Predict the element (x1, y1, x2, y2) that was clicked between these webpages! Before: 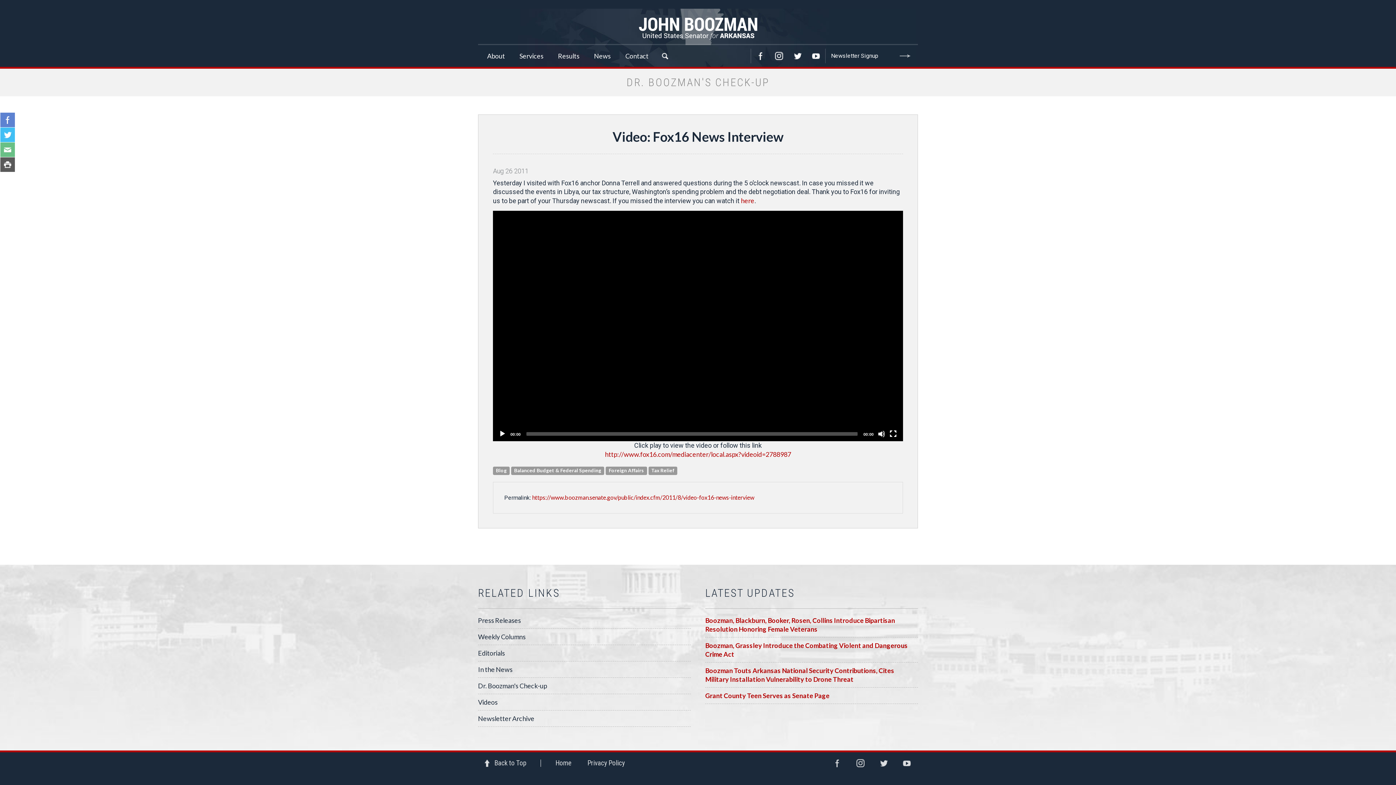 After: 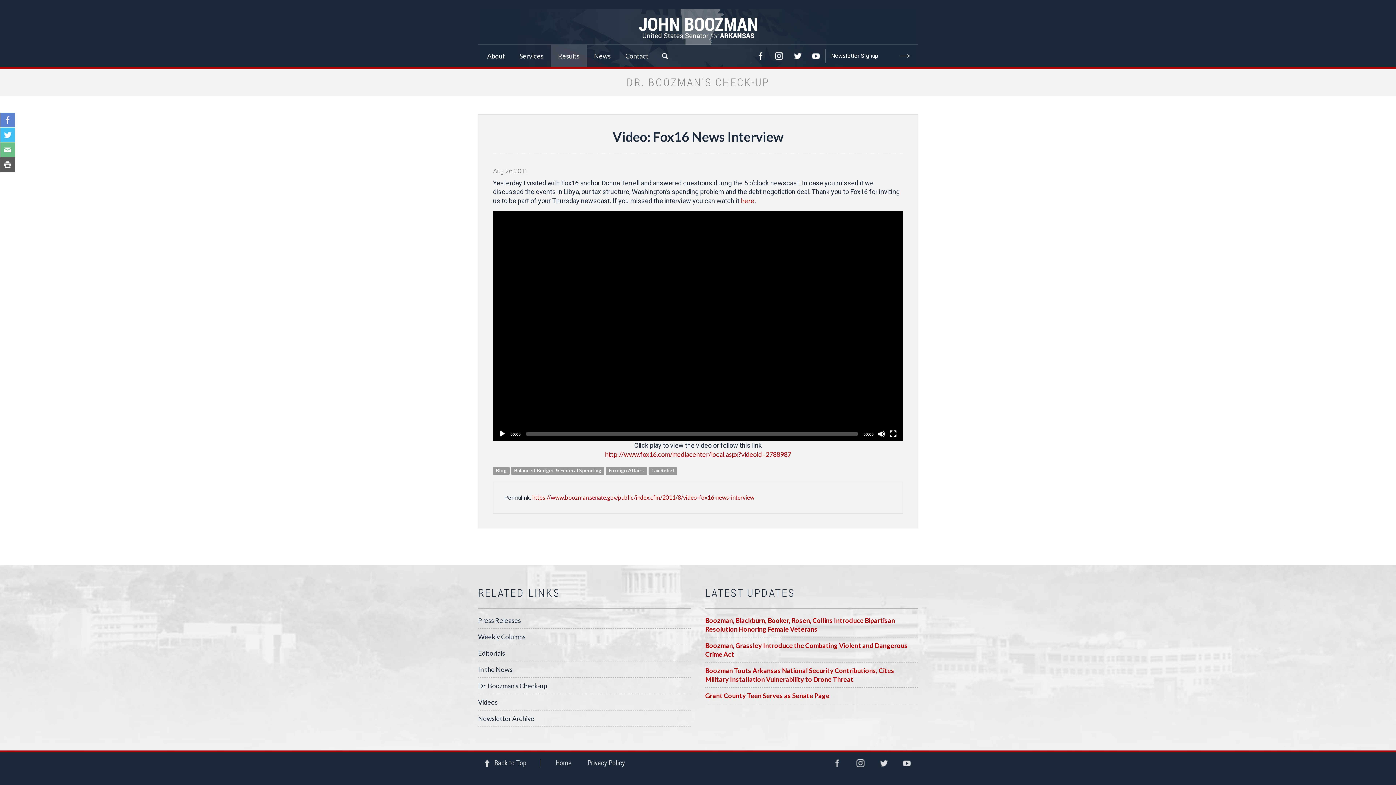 Action: bbox: (550, 45, 586, 66) label: Results